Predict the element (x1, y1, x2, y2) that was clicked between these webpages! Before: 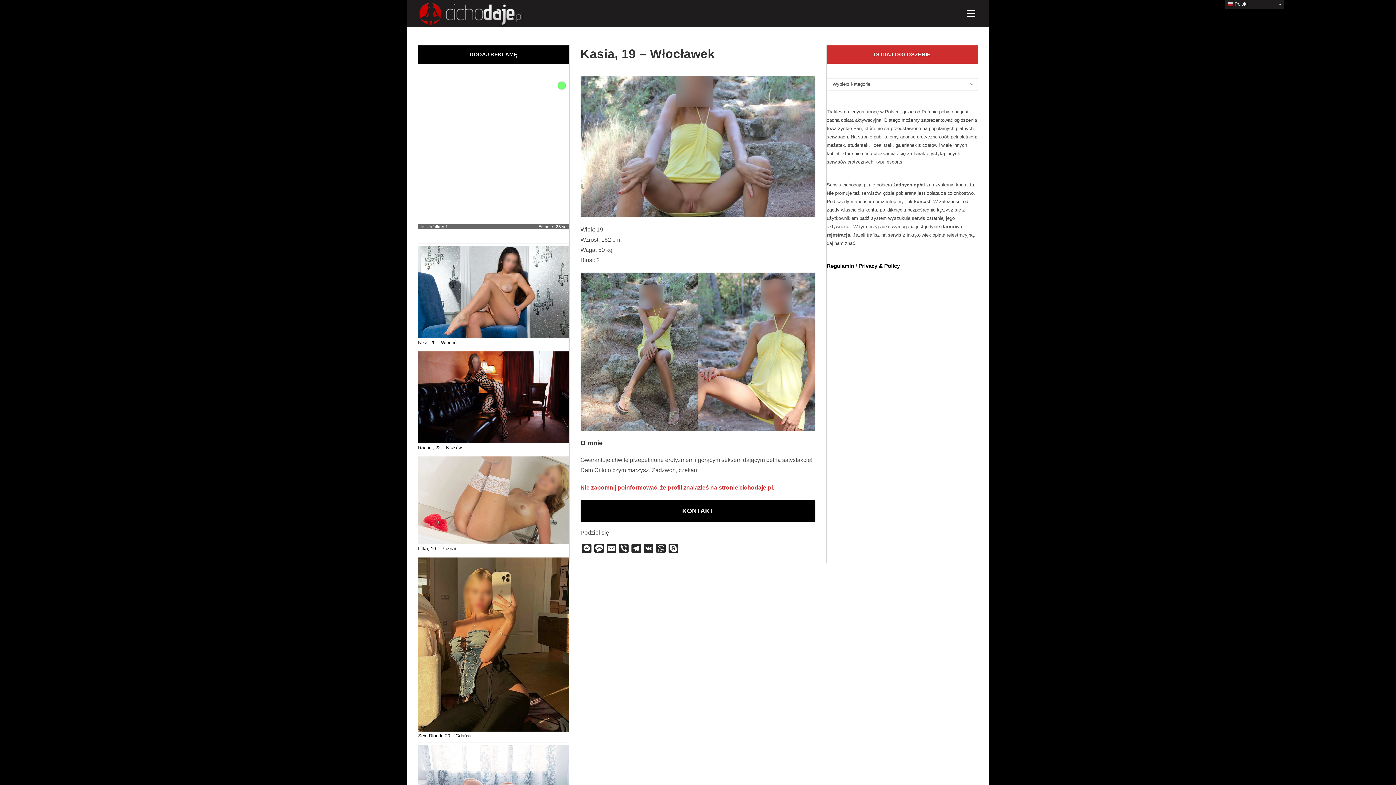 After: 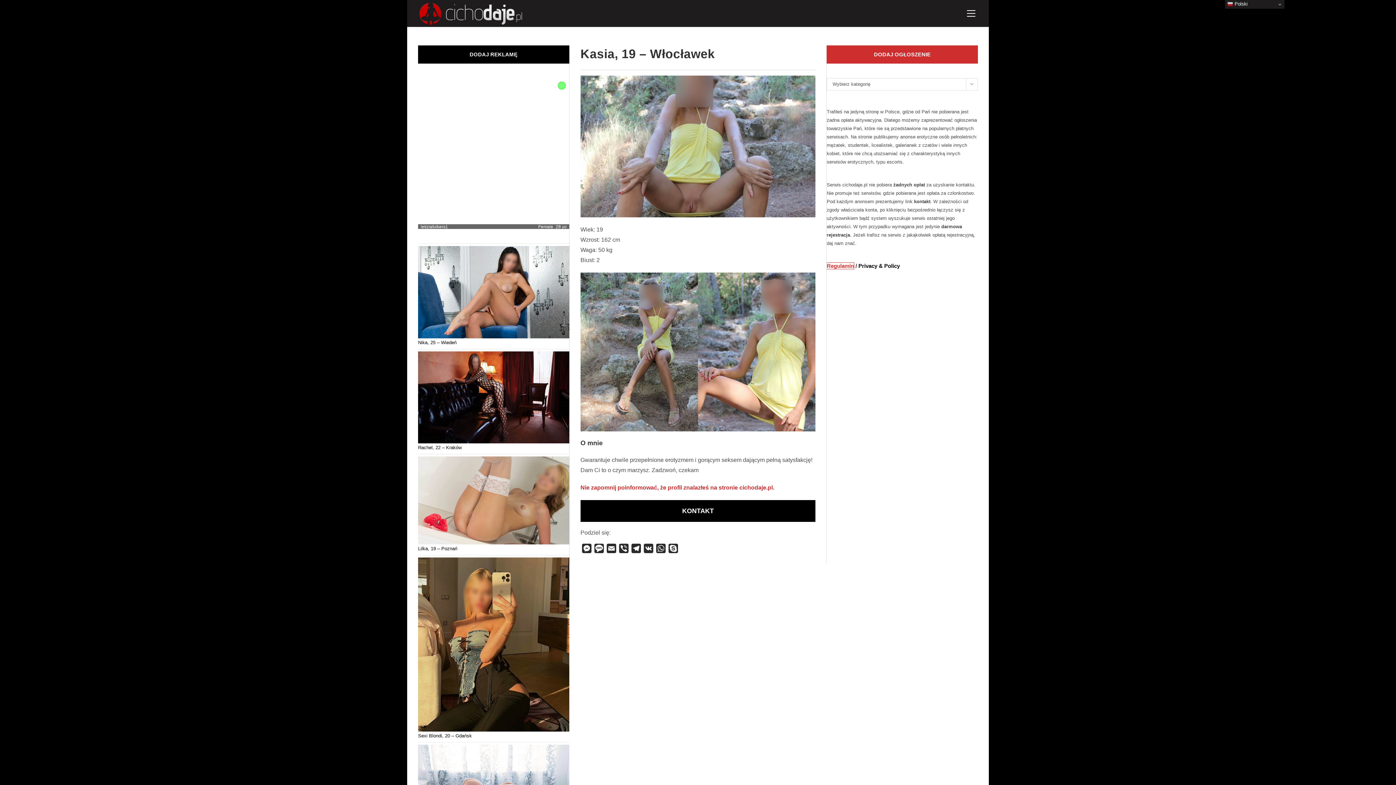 Action: bbox: (826, 262, 854, 268) label: Regulamin